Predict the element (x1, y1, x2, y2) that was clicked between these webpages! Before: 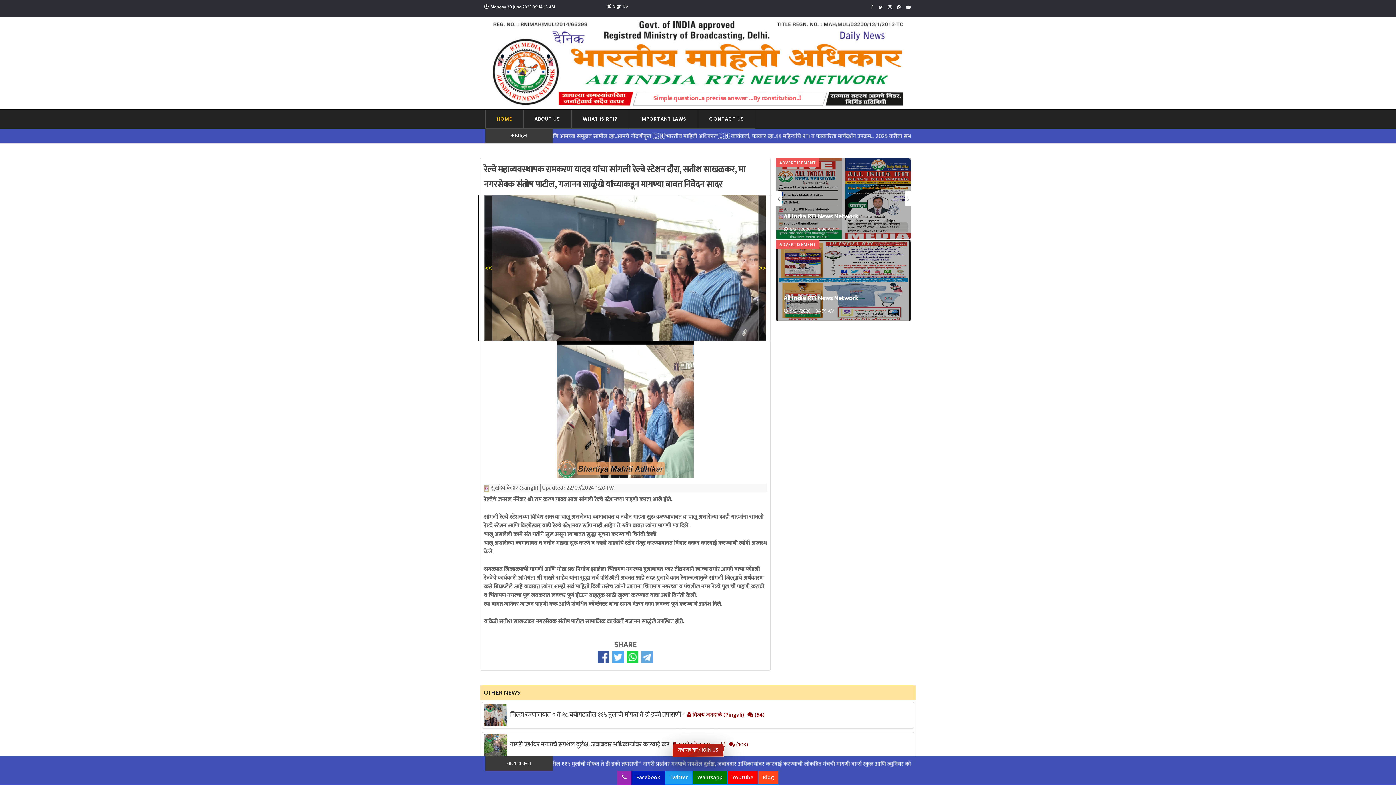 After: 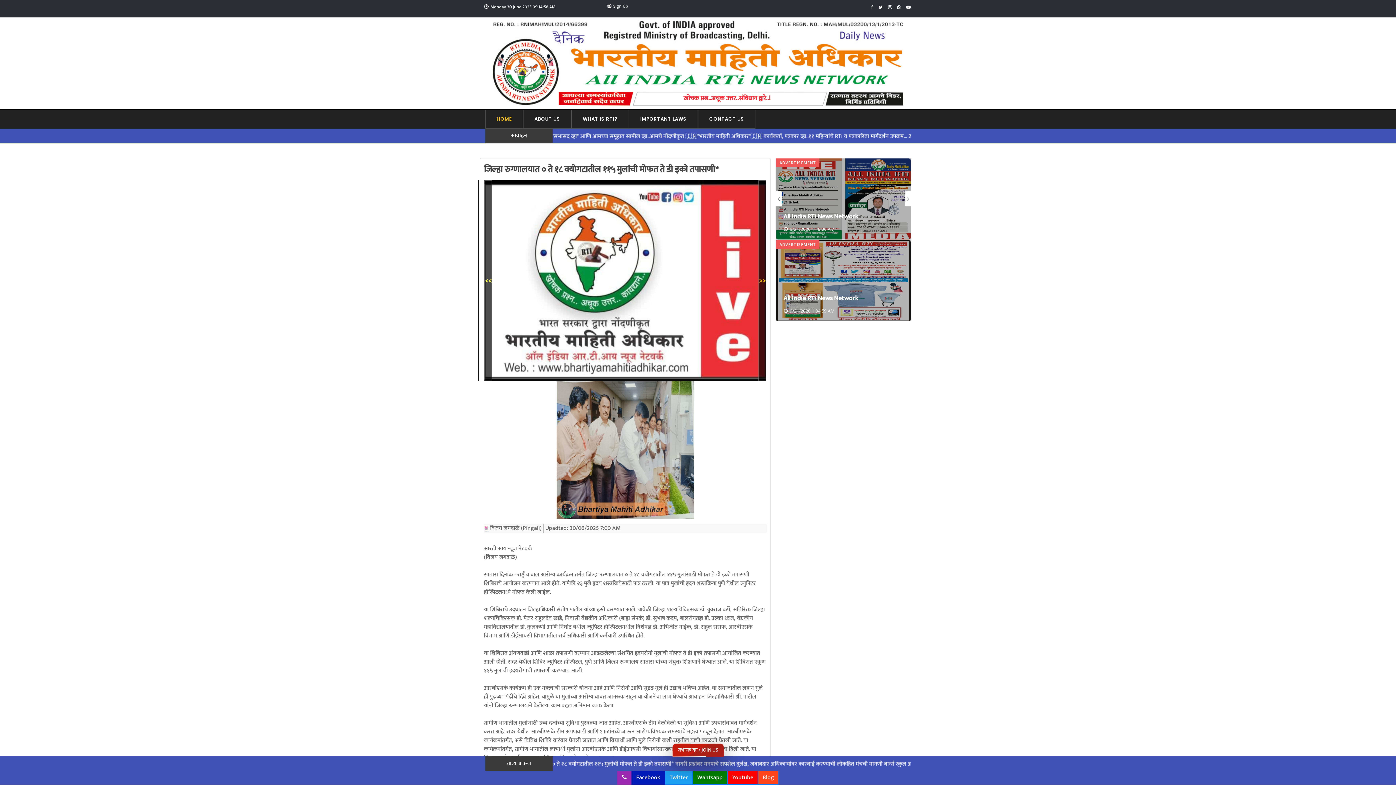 Action: label: जिल्हा रुग्णालयात ० ते १८ वयोगटातील ११५ मुलांची मोफत ते डी इको तपासणी* bbox: (510, 710, 684, 719)